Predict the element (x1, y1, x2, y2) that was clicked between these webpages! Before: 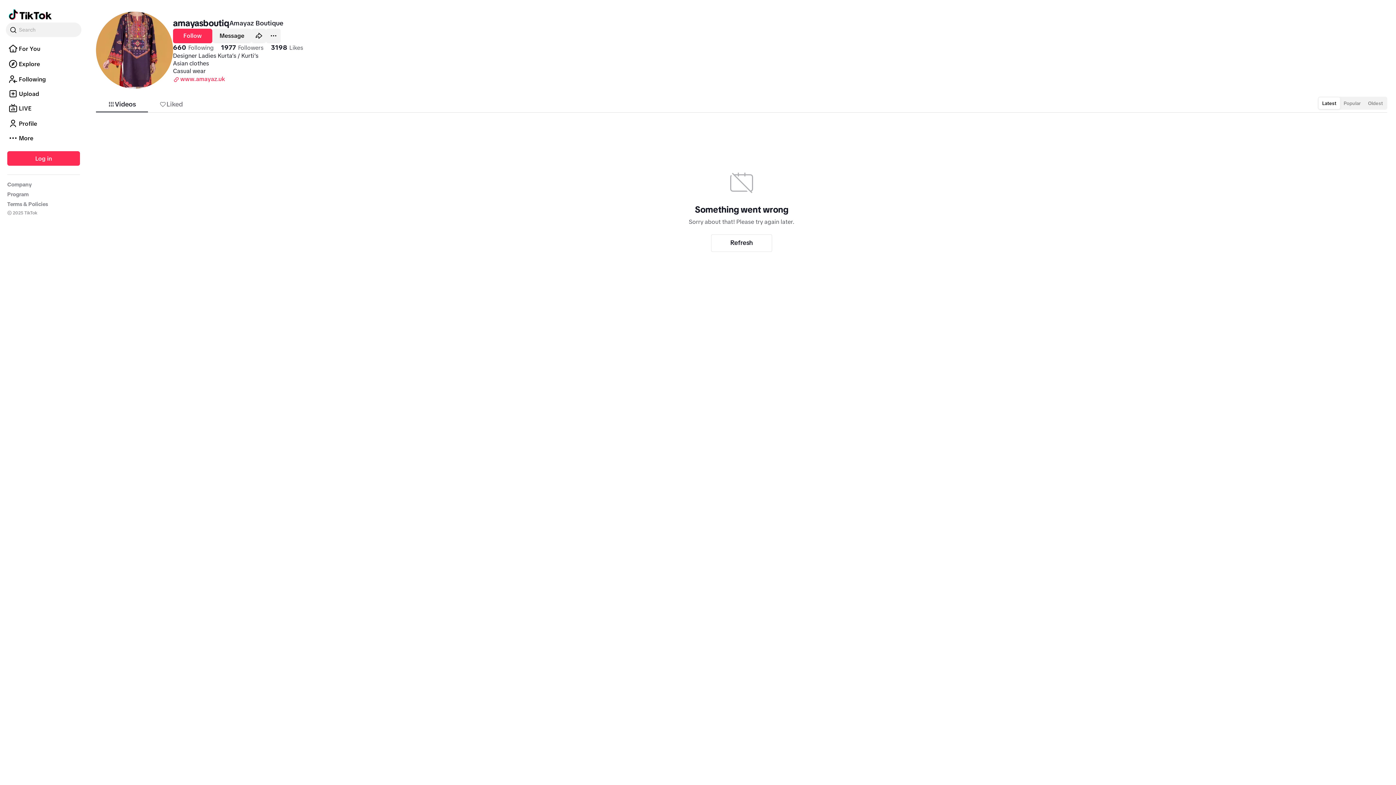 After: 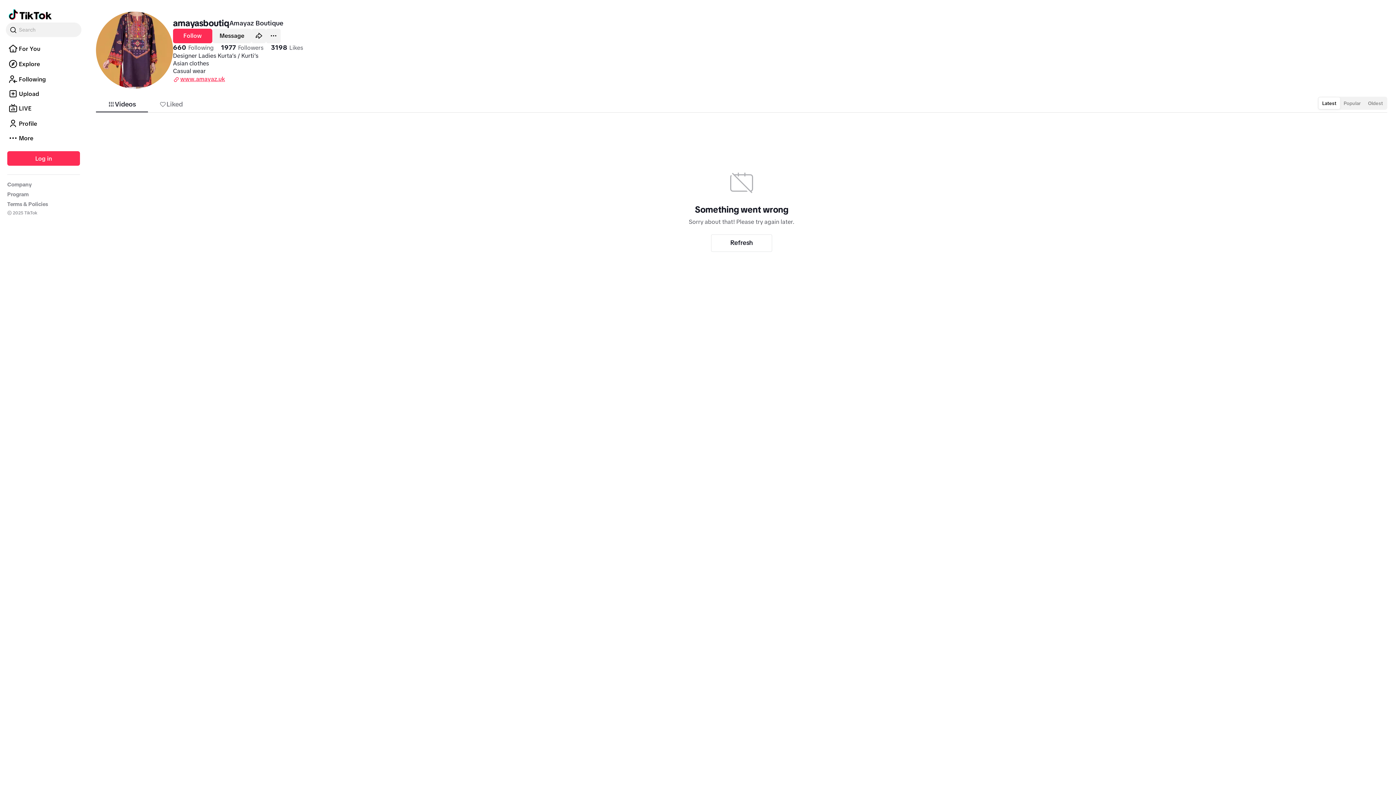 Action: label: www.amayaz.uk bbox: (173, 74, 225, 82)